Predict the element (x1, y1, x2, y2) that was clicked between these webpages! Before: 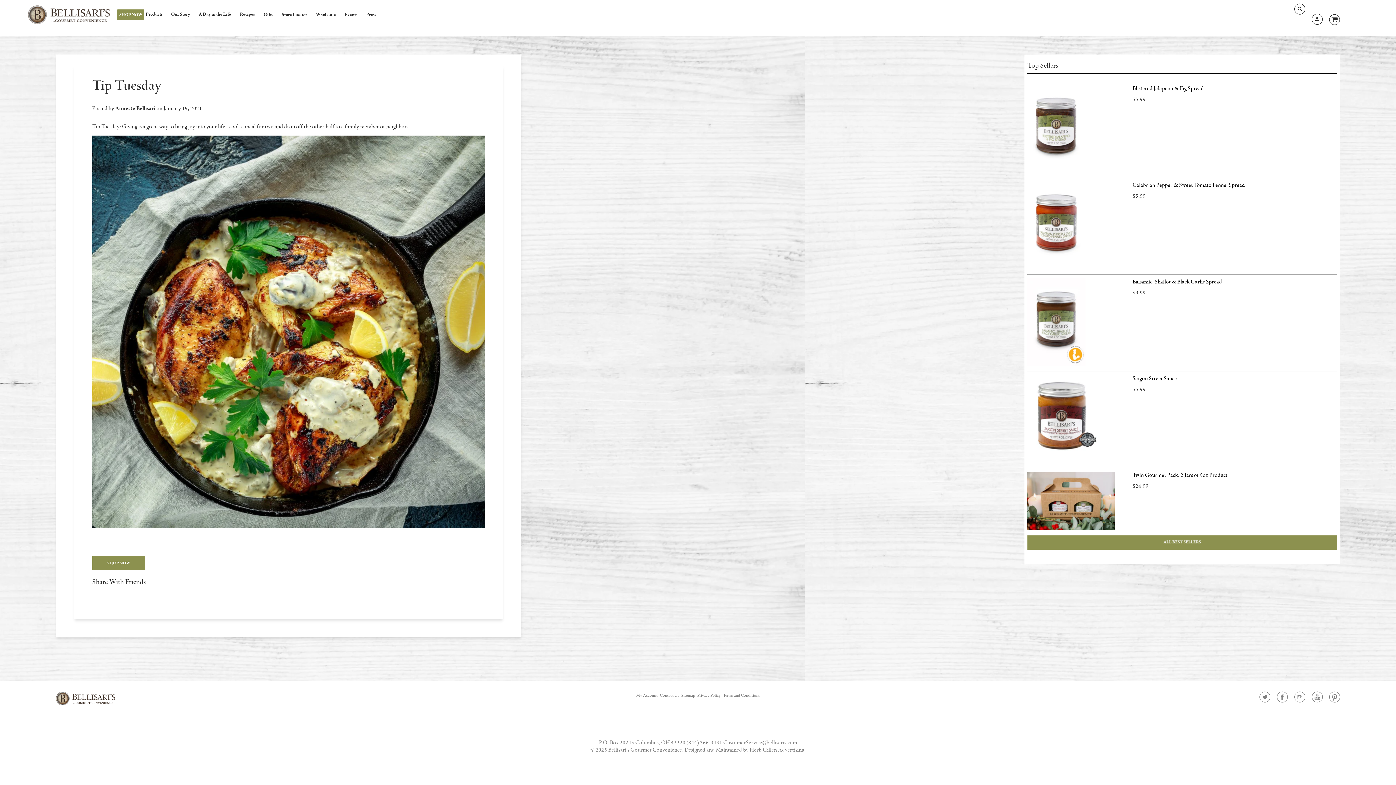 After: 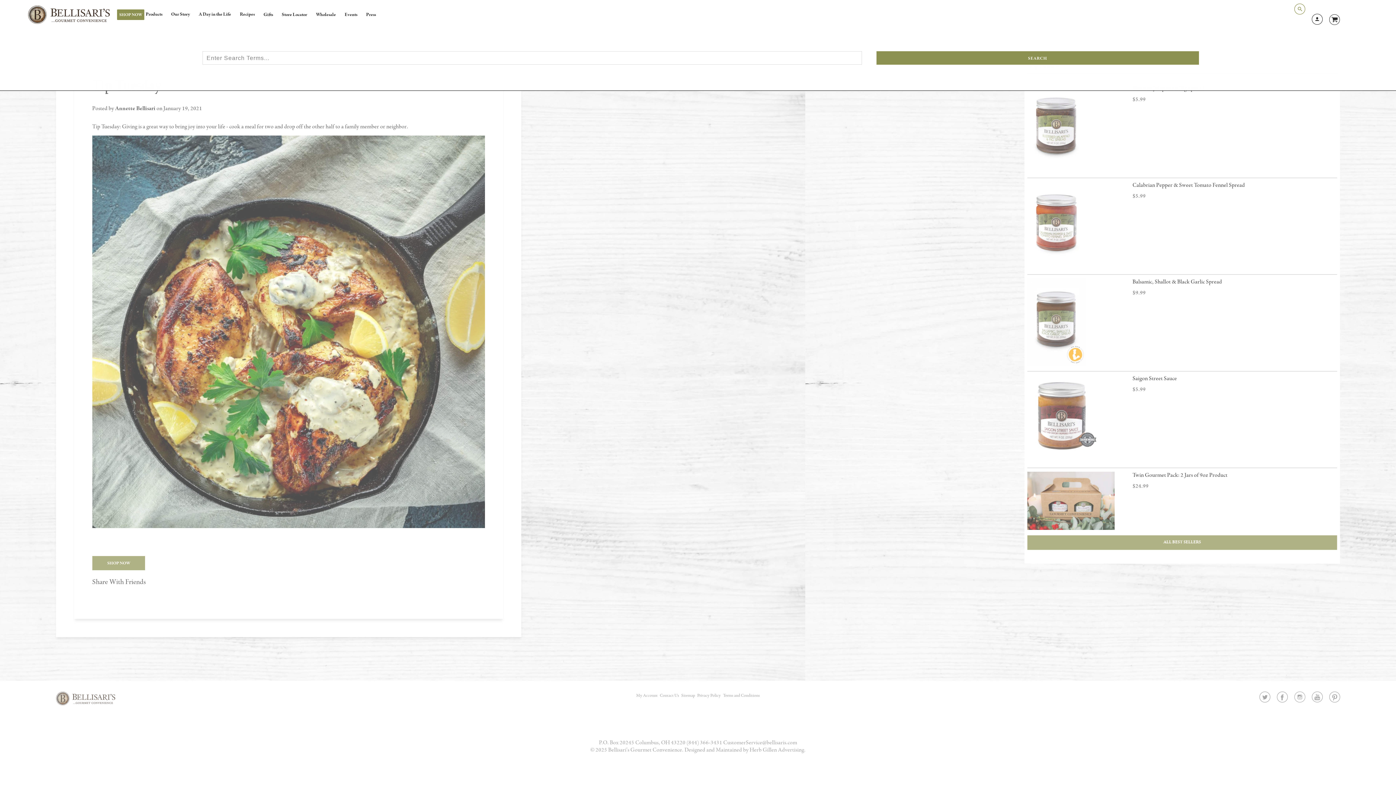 Action: bbox: (1294, 3, 1305, 16)